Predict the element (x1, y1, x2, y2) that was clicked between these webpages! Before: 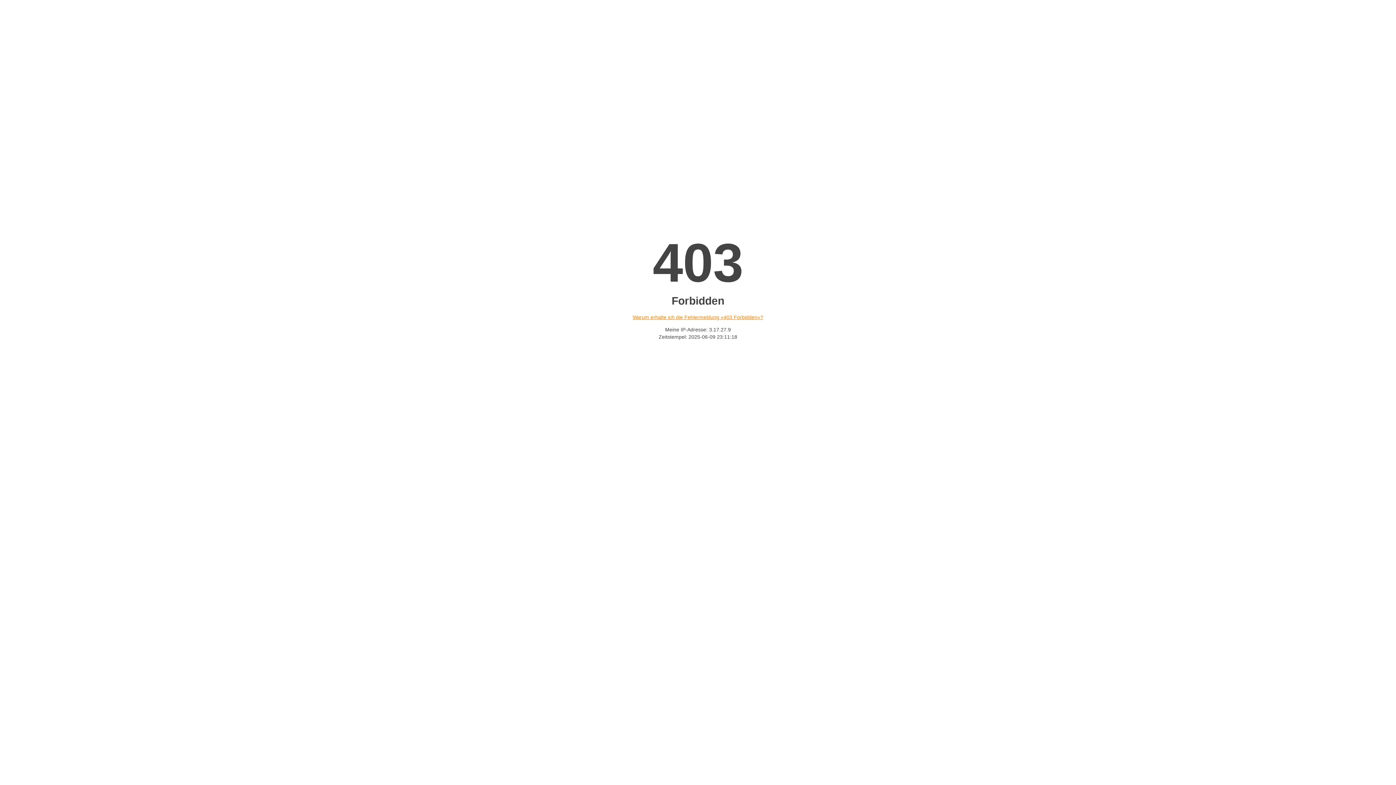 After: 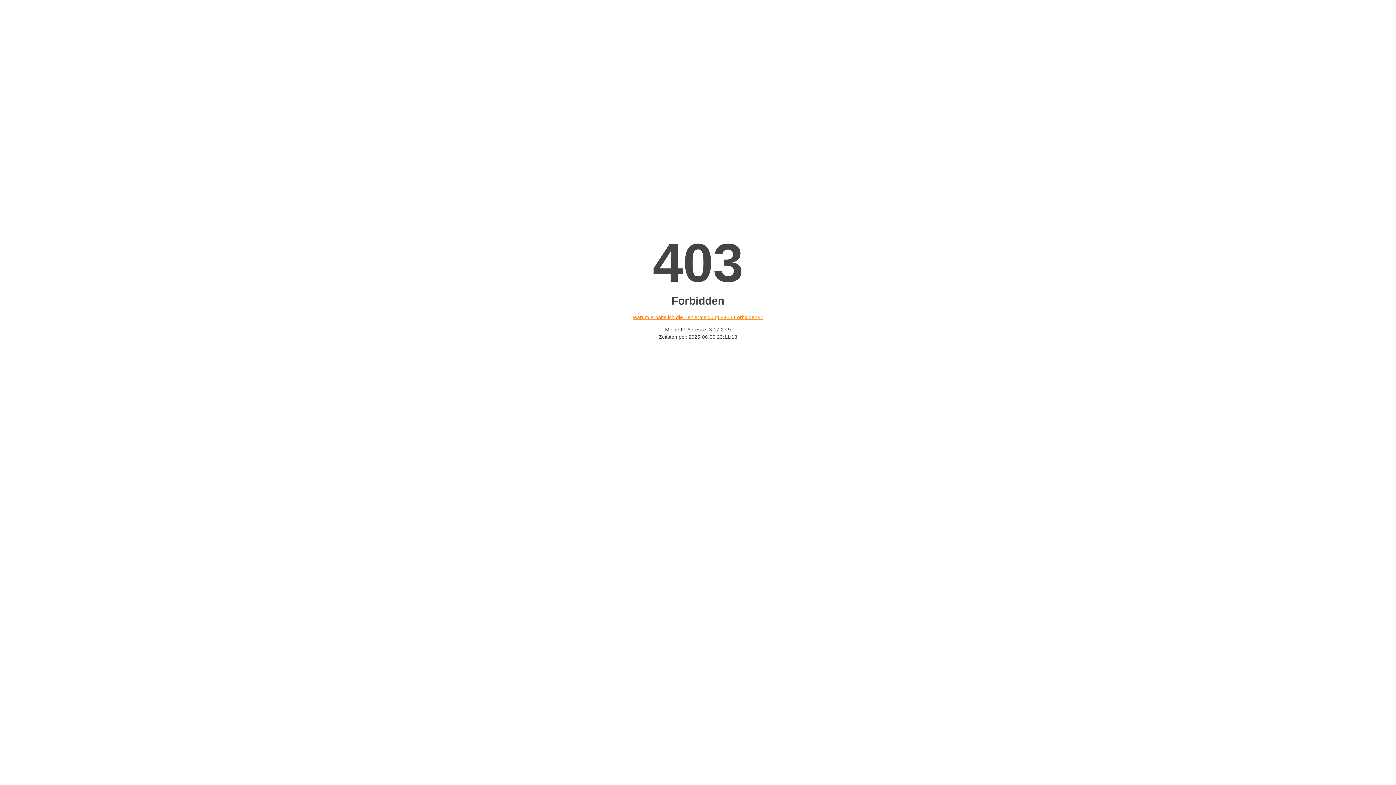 Action: label: Warum erhalte ich die Fehlermeldung «403 Forbidden»? bbox: (632, 314, 763, 320)